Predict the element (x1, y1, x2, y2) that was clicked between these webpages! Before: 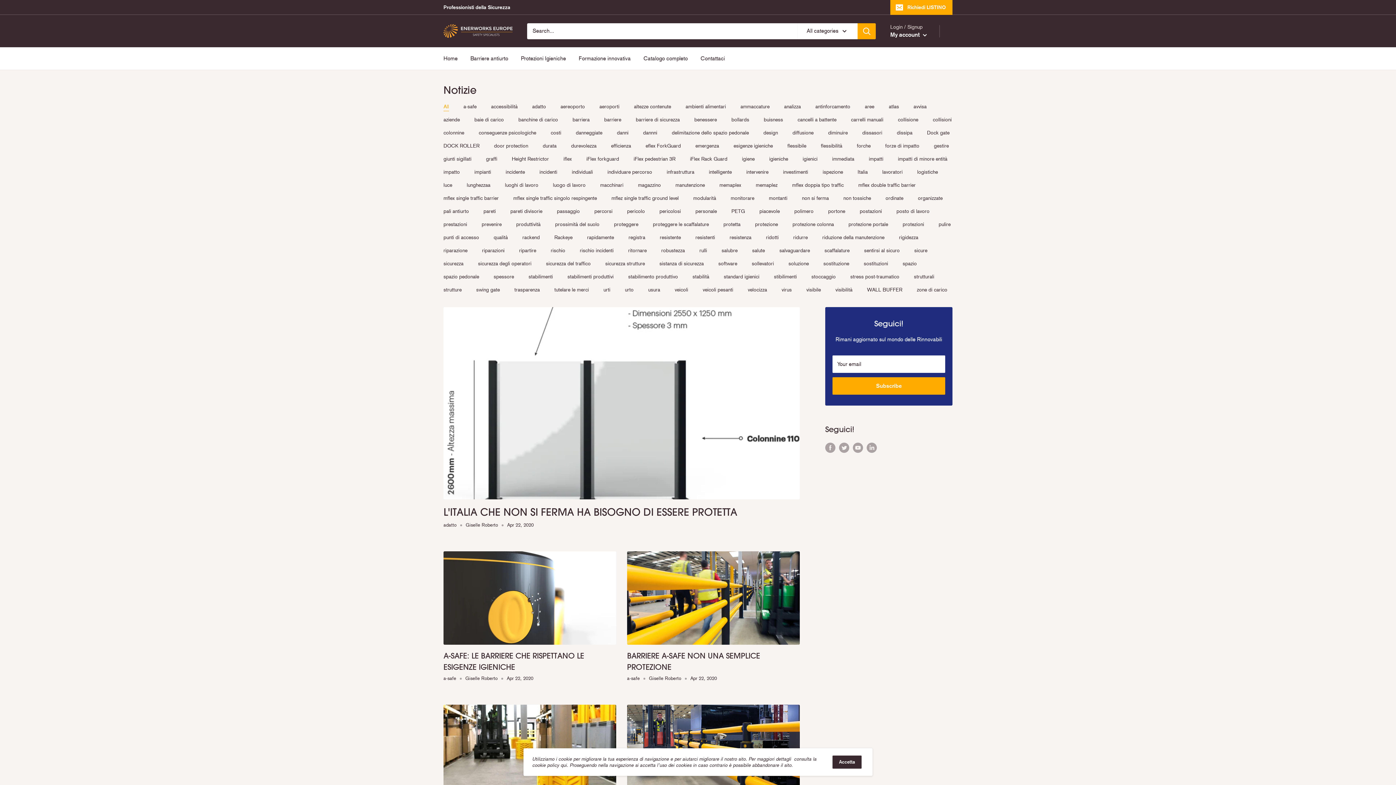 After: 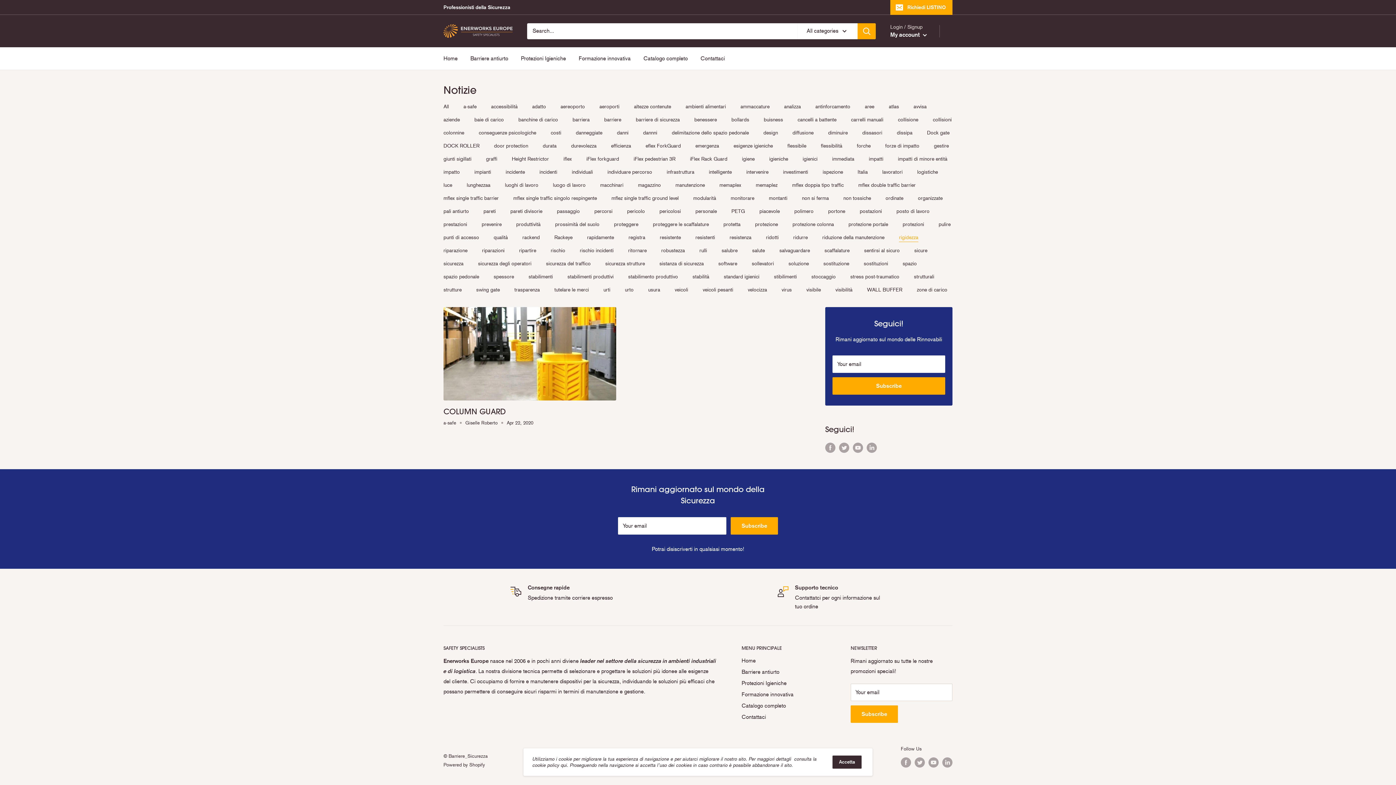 Action: bbox: (899, 234, 918, 240) label: rigidezza